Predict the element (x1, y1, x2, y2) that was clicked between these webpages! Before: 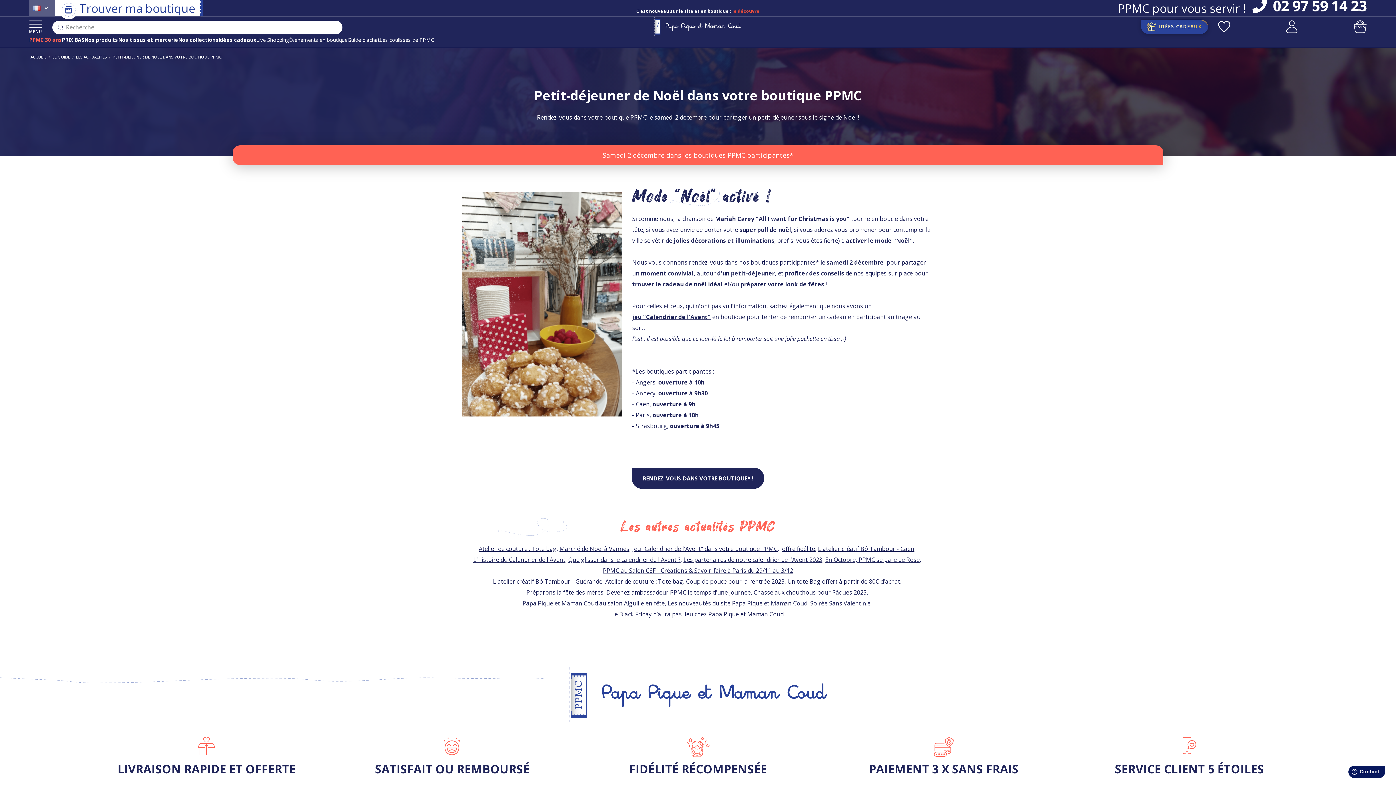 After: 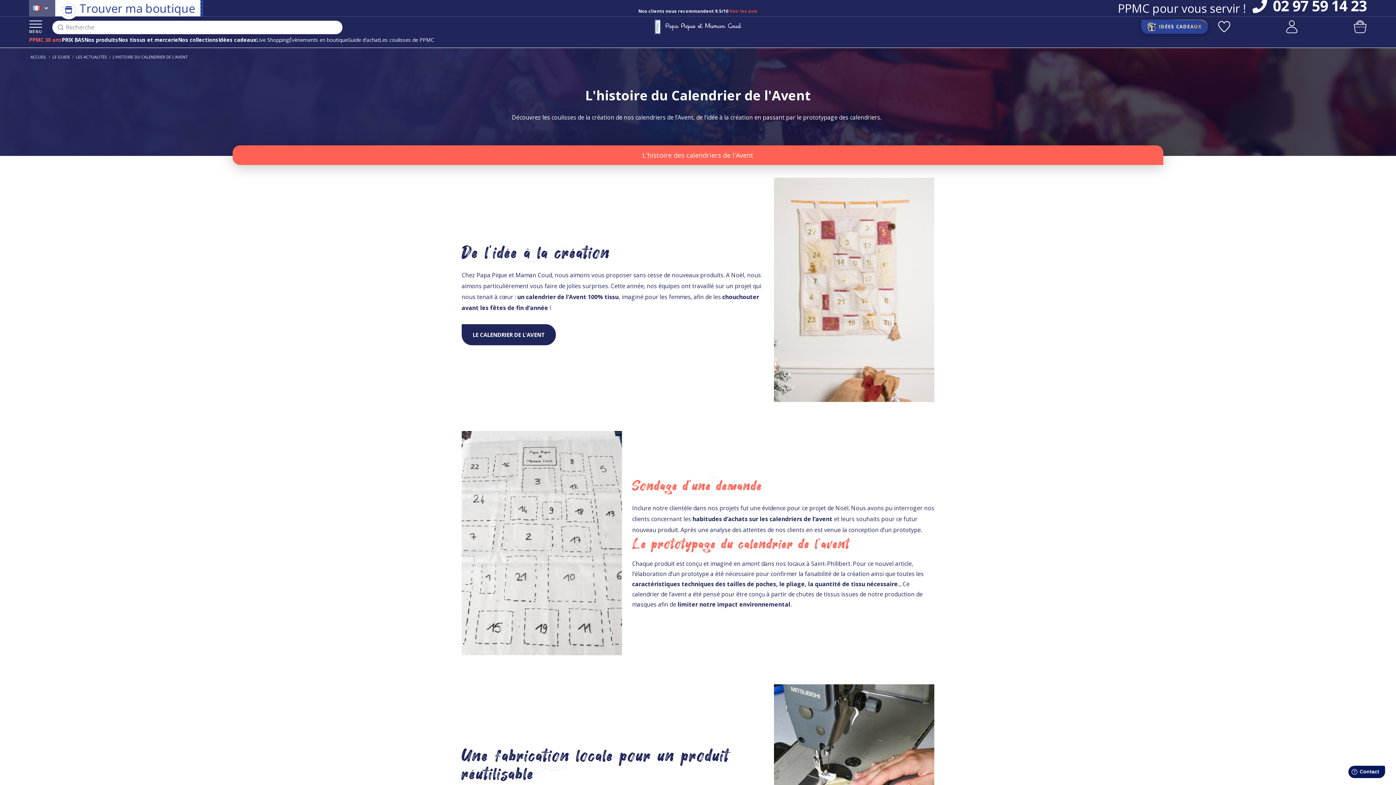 Action: bbox: (473, 554, 565, 565) label: L'histoire du Calendrier de l'Avent